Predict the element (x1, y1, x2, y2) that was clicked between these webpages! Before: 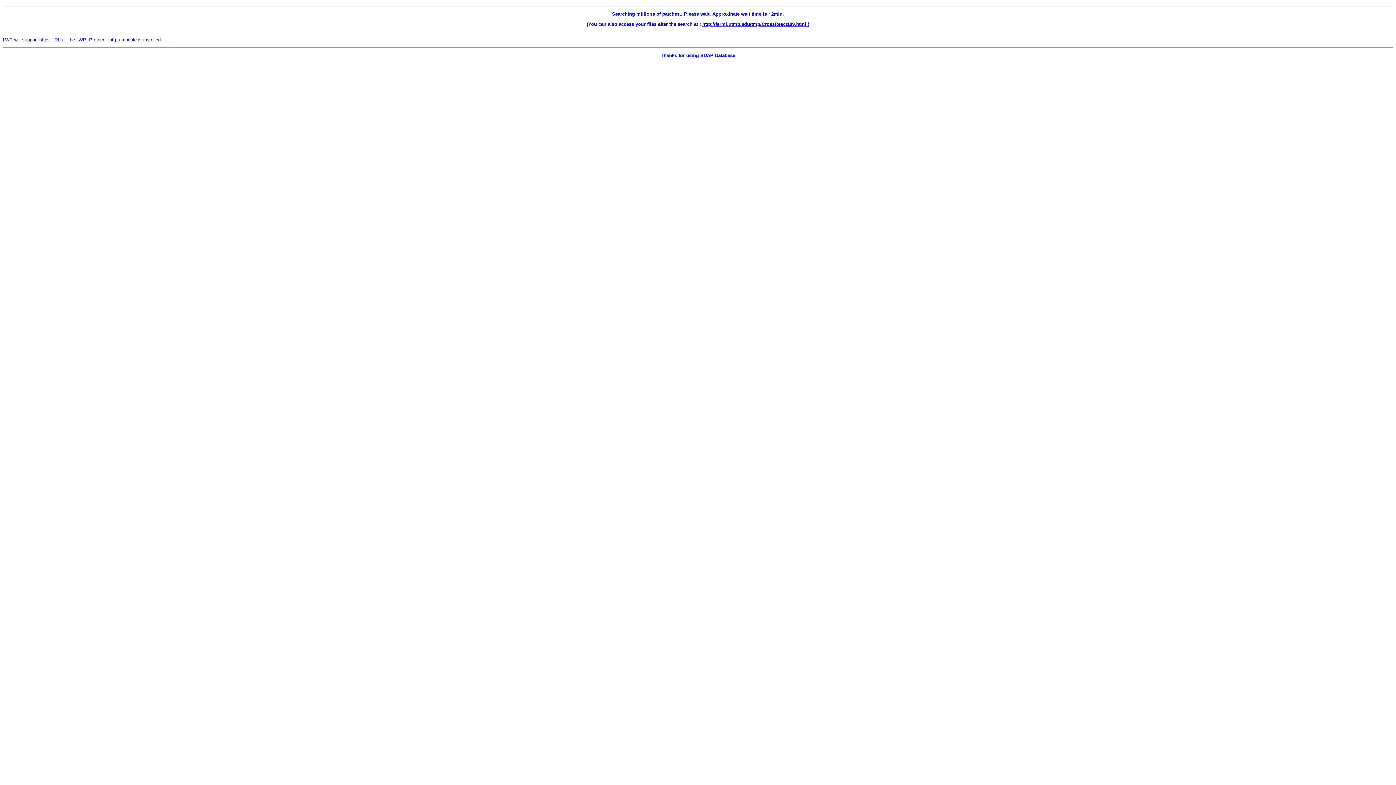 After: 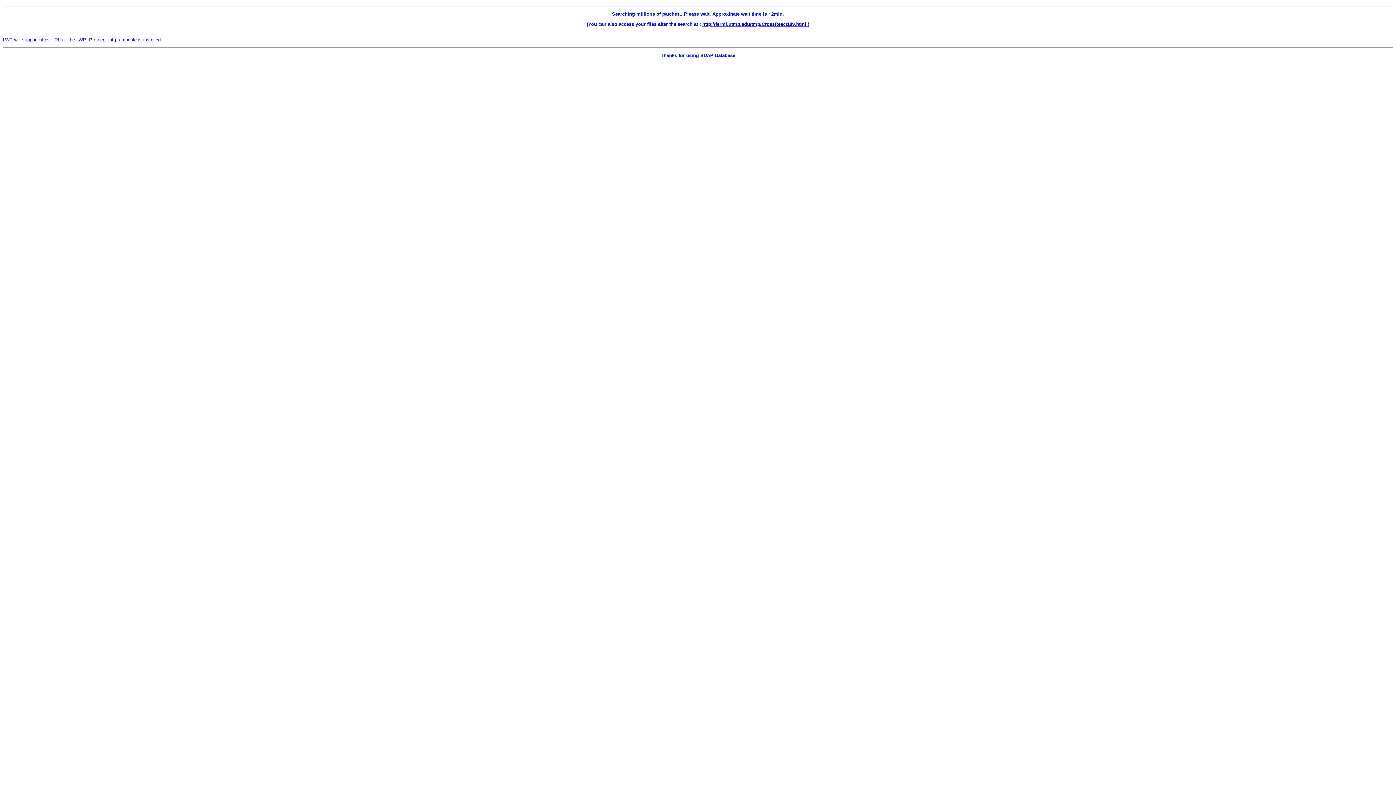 Action: bbox: (808, 21, 809, 26) label: )